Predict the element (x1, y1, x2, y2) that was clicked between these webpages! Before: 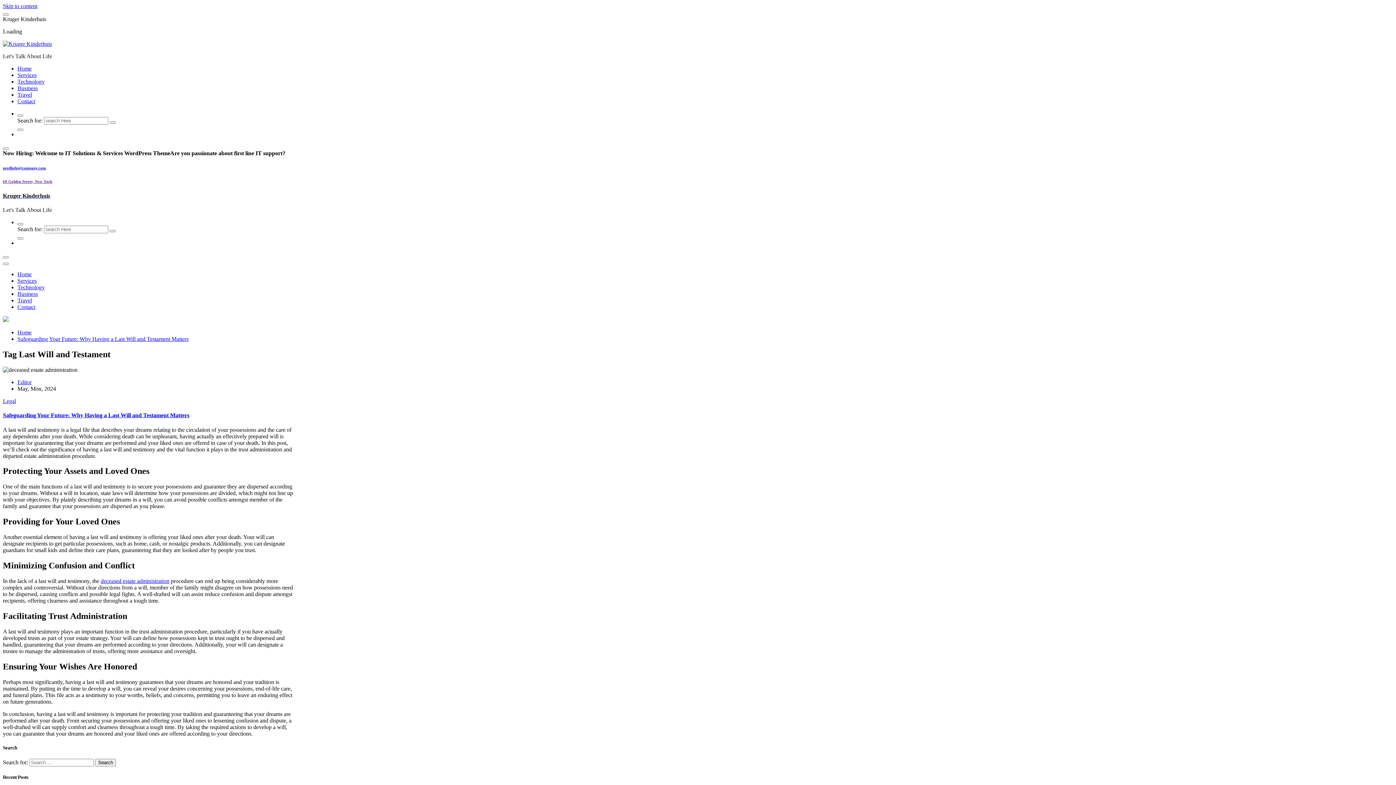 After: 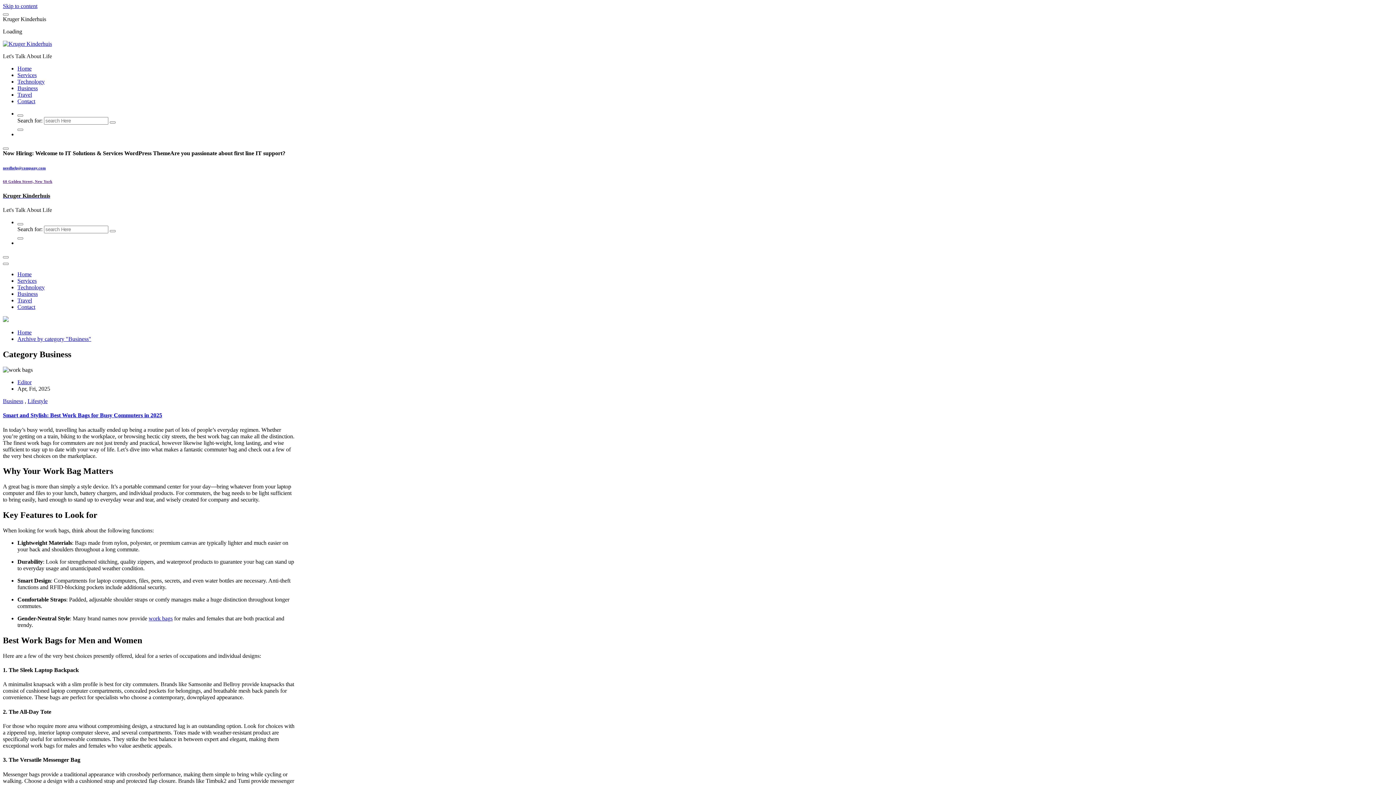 Action: bbox: (17, 85, 37, 91) label: Business